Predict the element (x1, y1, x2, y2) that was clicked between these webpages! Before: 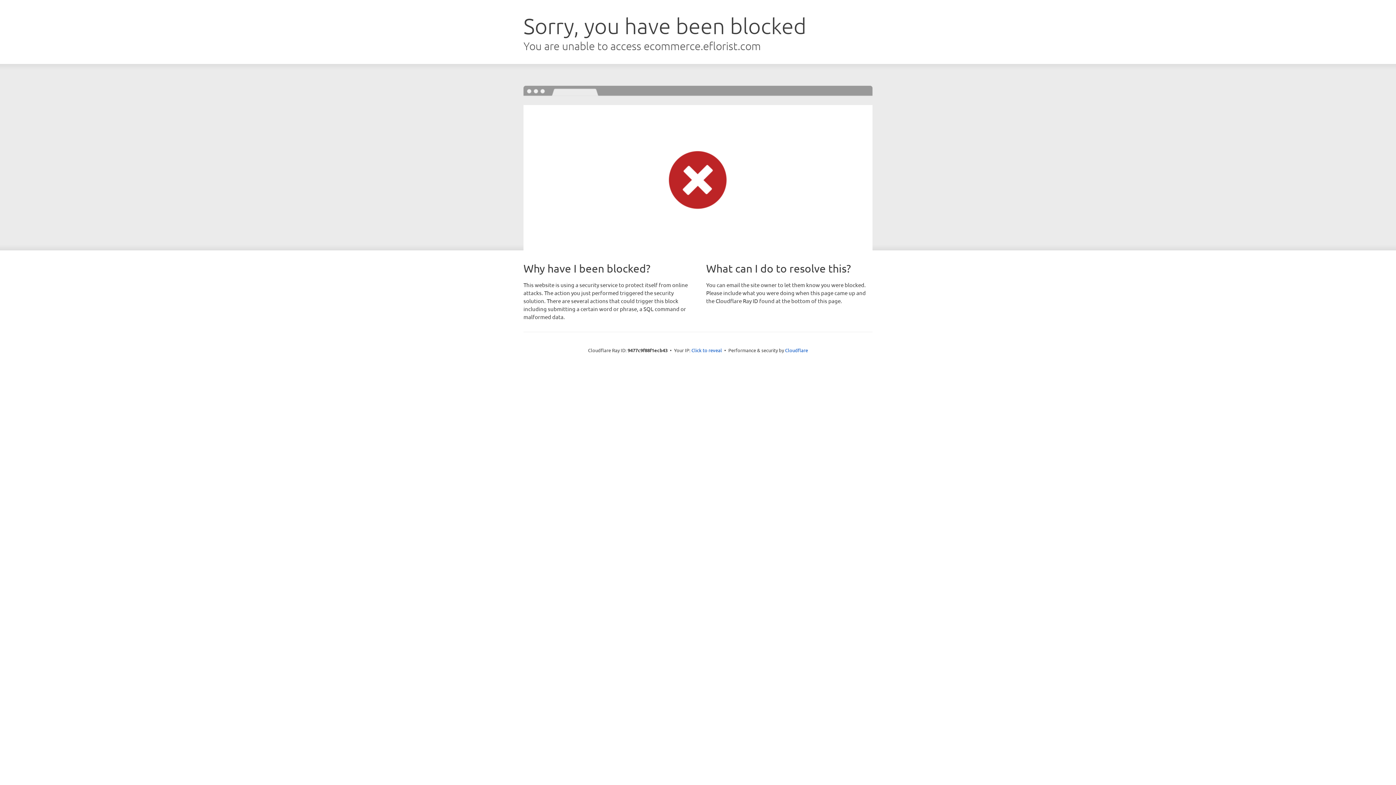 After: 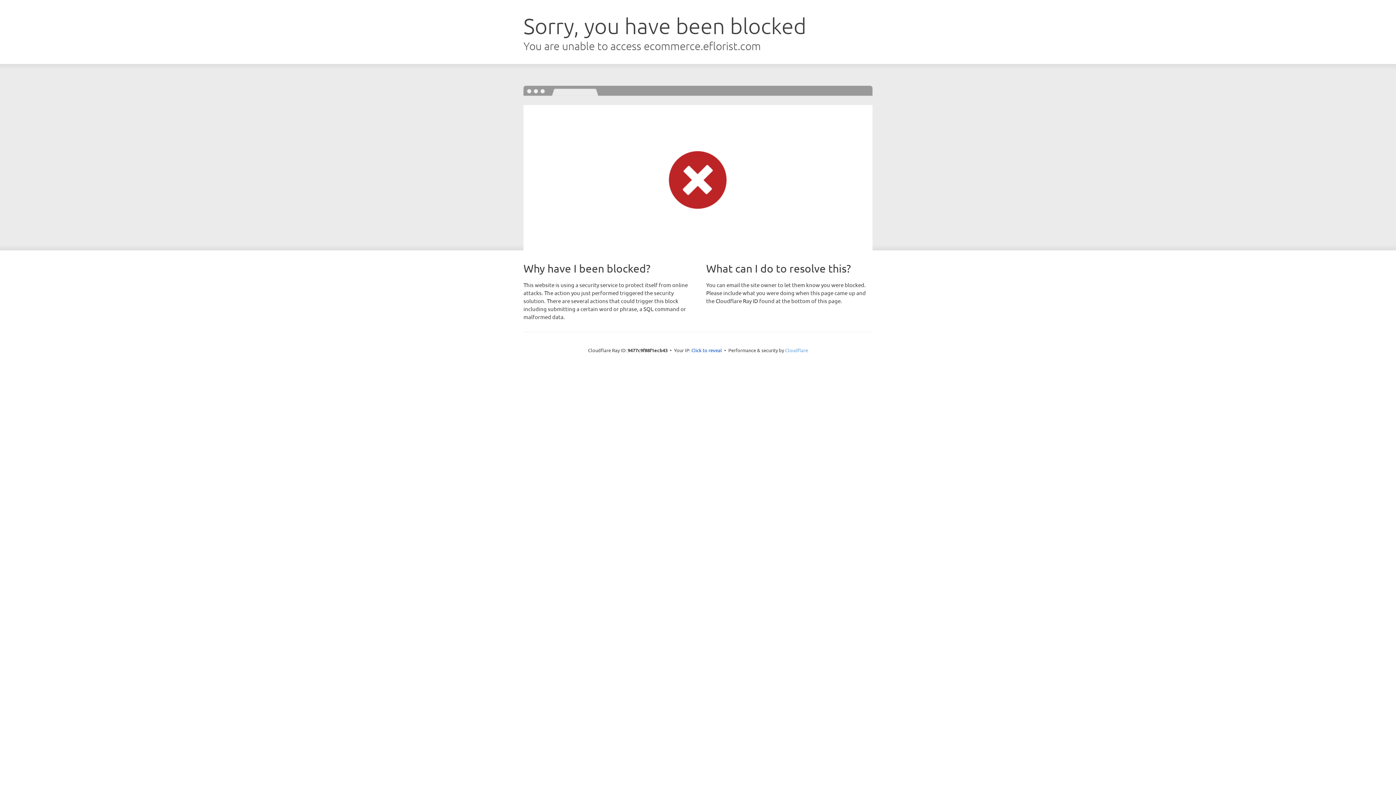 Action: label: Cloudflare bbox: (785, 347, 808, 353)